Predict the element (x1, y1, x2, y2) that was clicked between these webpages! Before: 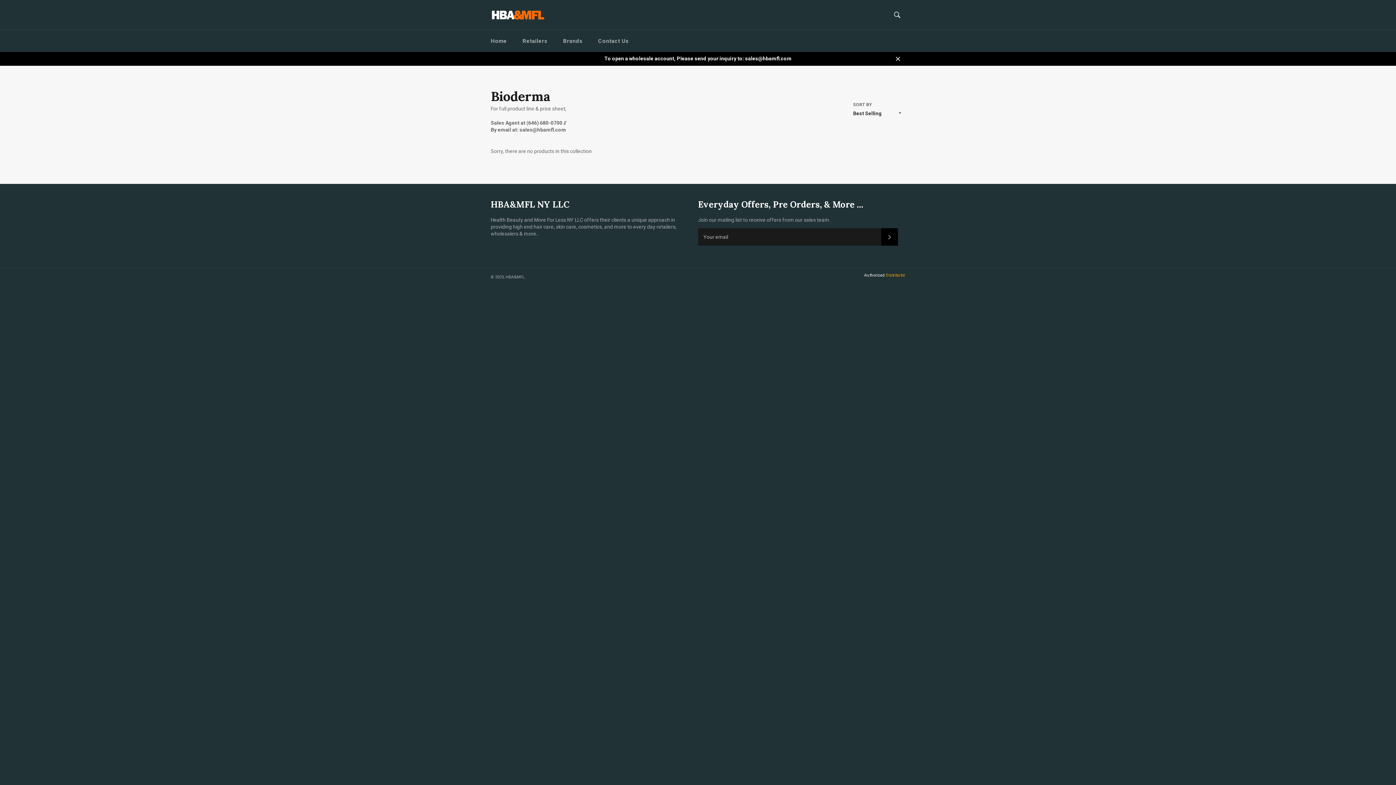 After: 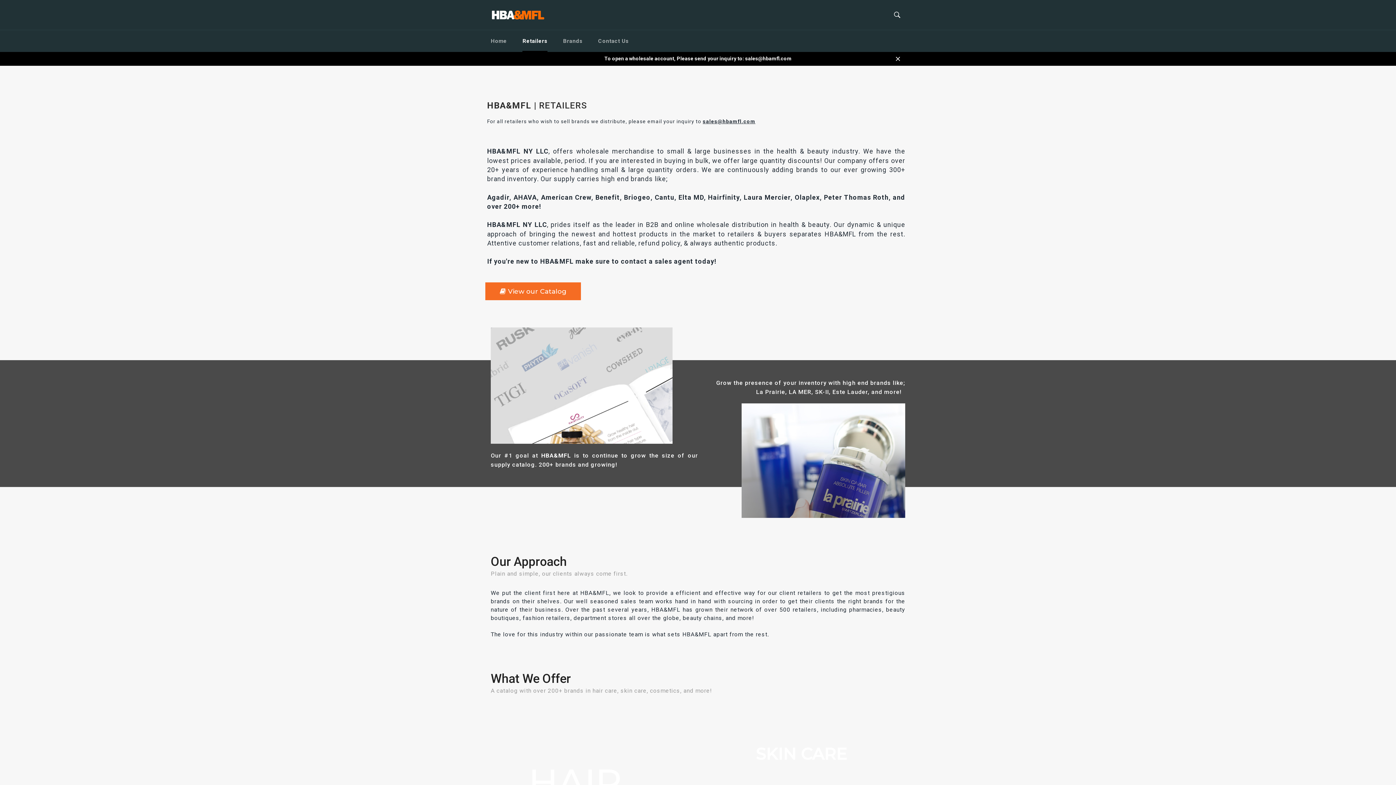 Action: label: Retailers bbox: (515, 30, 554, 52)